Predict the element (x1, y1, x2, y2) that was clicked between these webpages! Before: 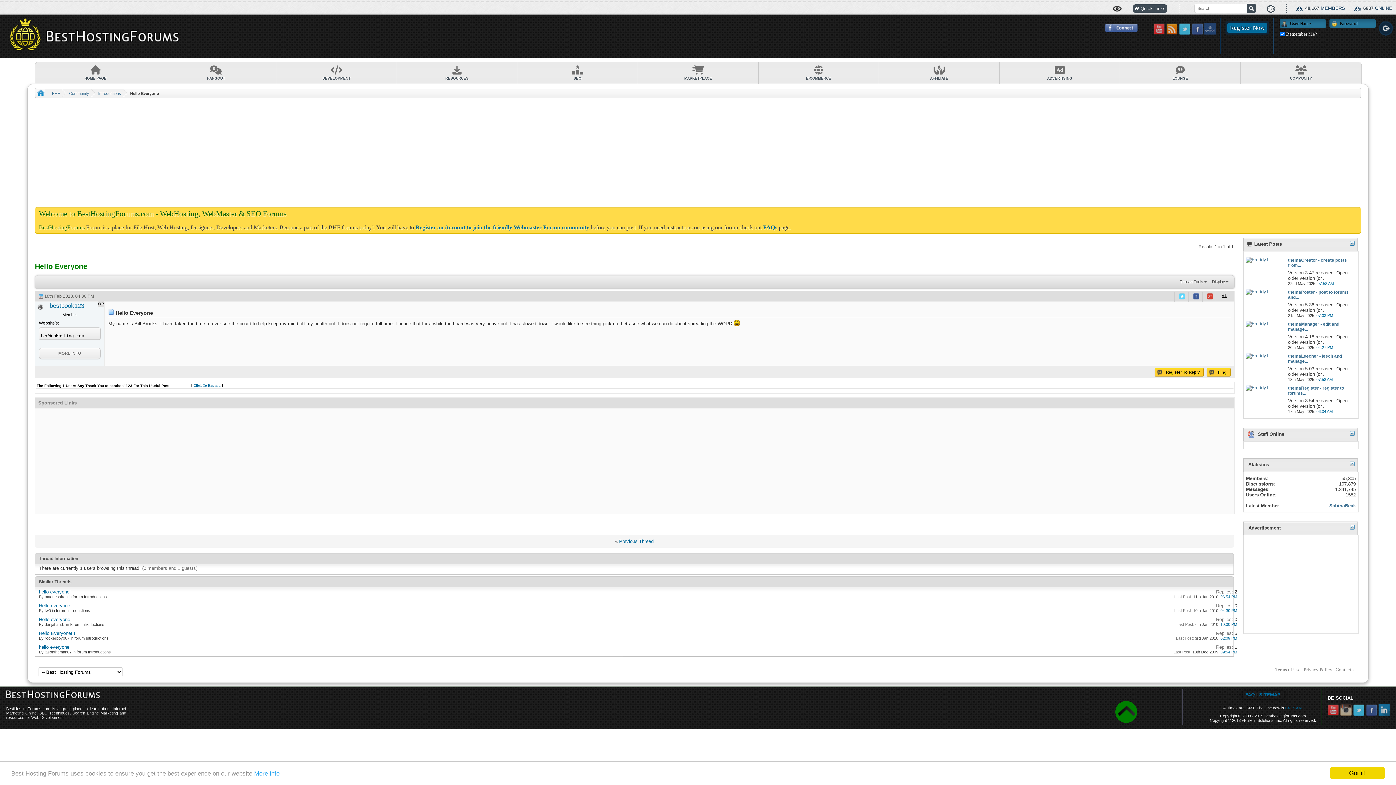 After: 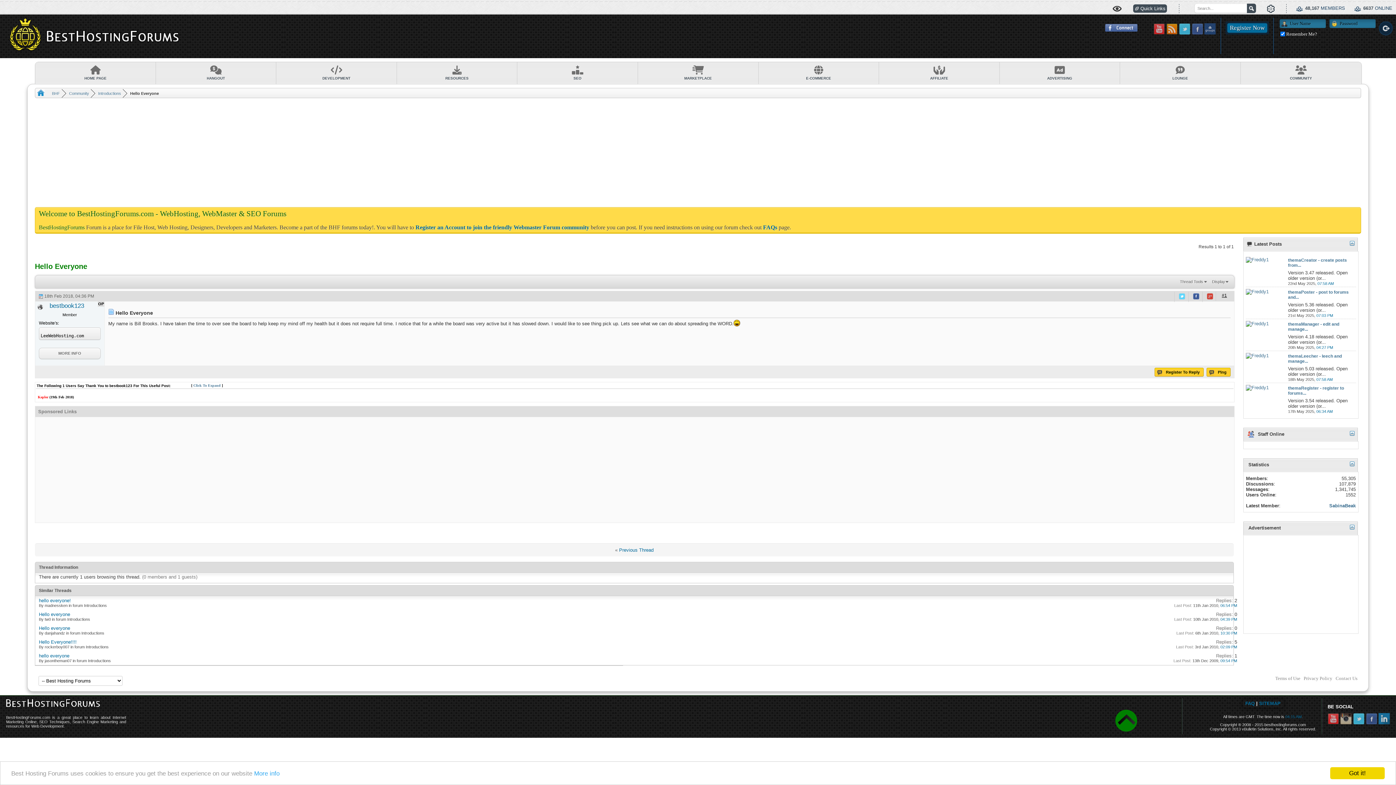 Action: bbox: (193, 383, 220, 387) label: Click To Expand